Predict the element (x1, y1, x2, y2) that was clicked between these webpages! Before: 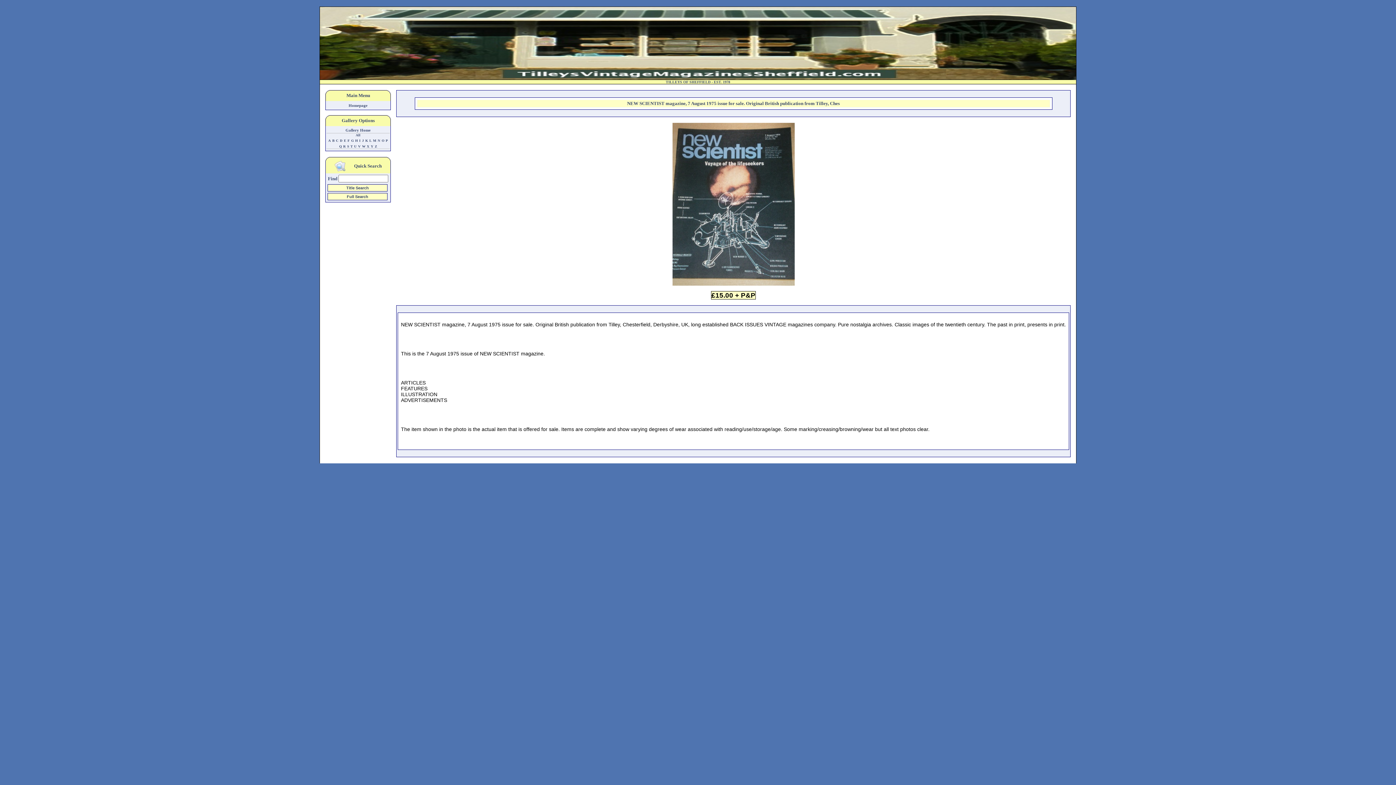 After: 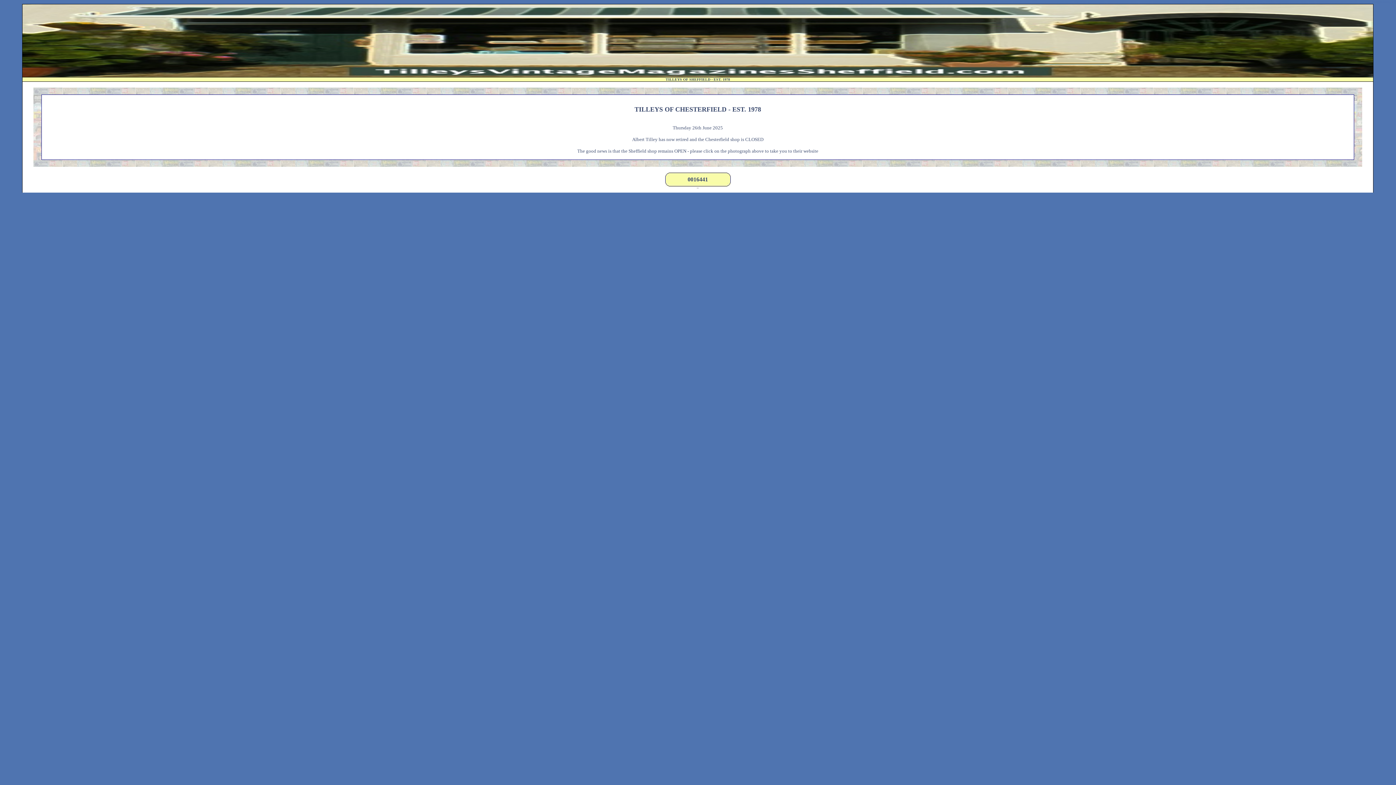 Action: label: Homepage bbox: (348, 103, 367, 107)